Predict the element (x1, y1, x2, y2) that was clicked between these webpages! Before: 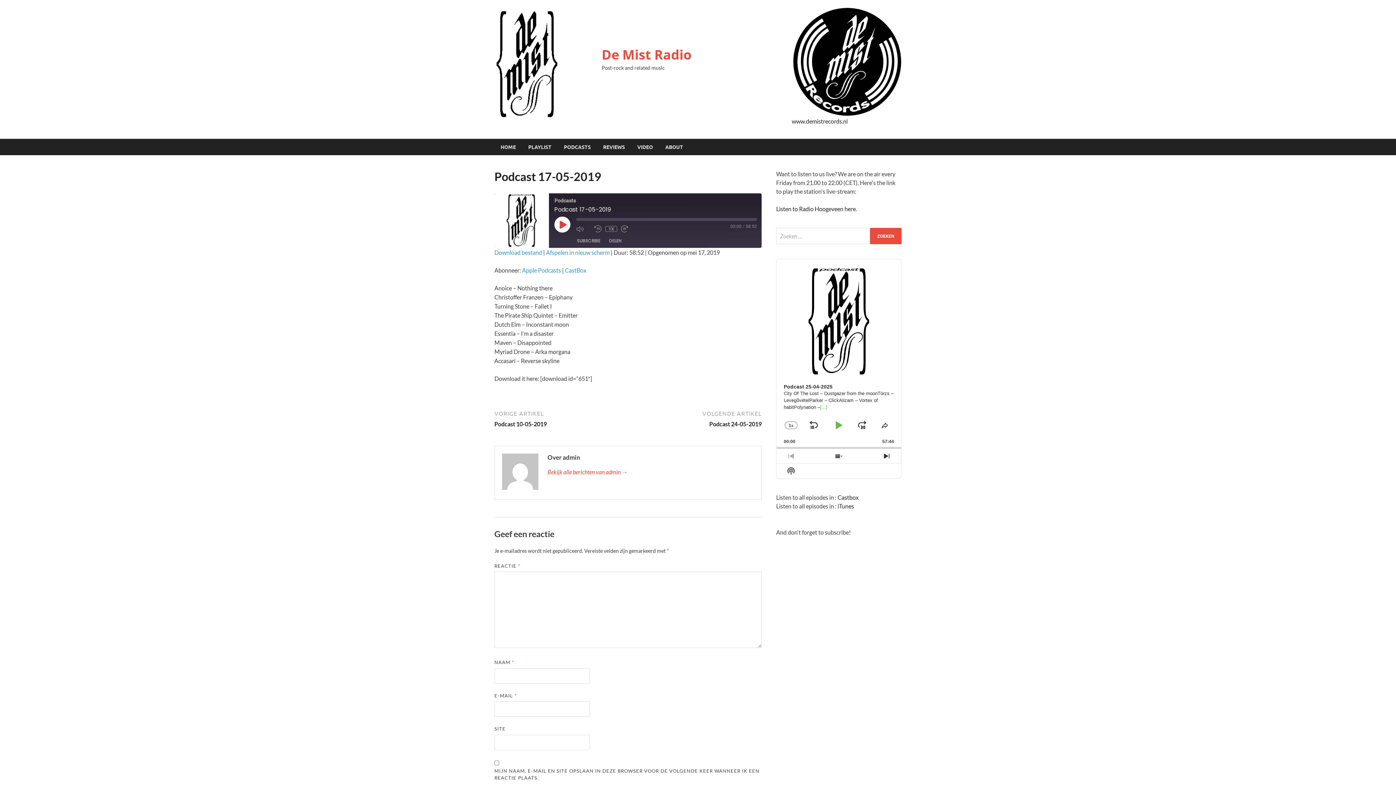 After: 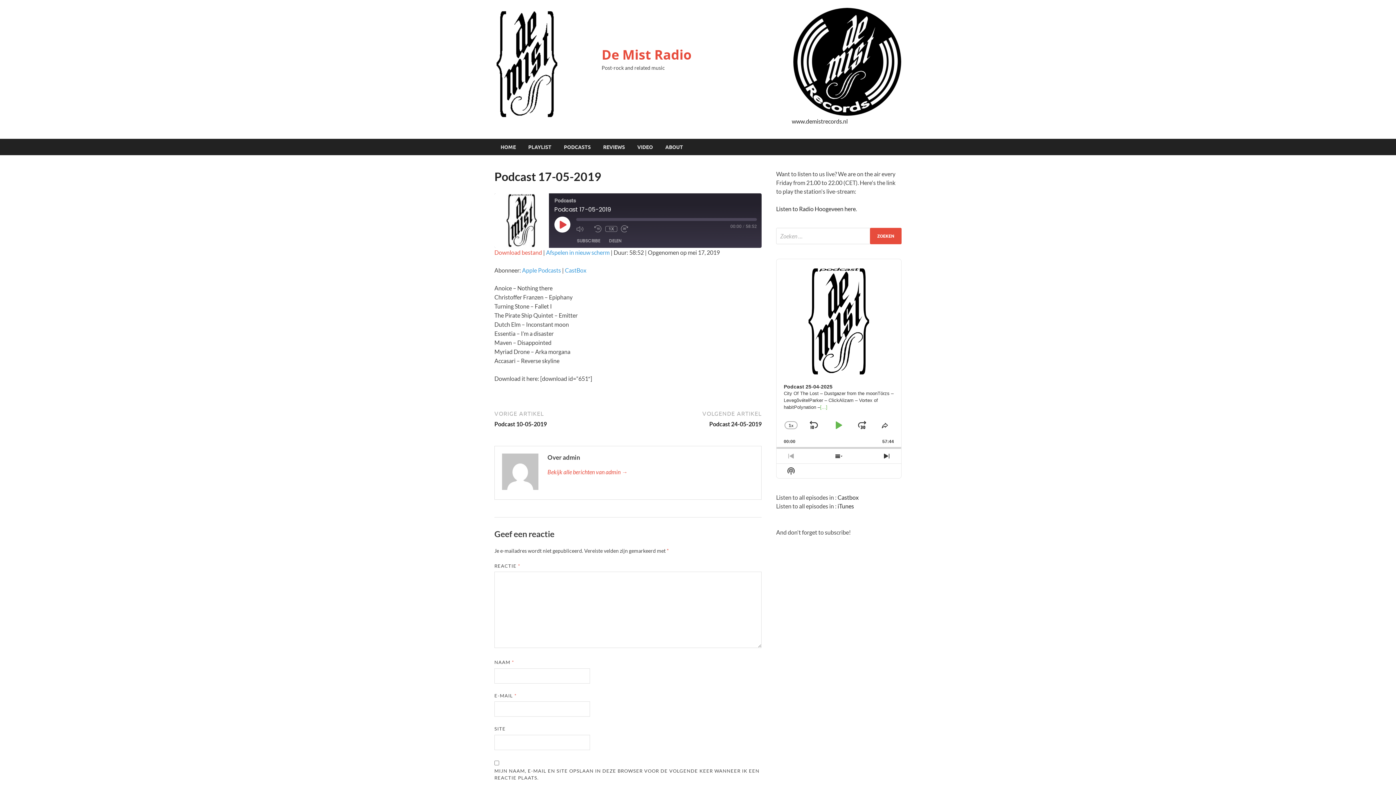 Action: bbox: (494, 249, 542, 256) label: Download bestand